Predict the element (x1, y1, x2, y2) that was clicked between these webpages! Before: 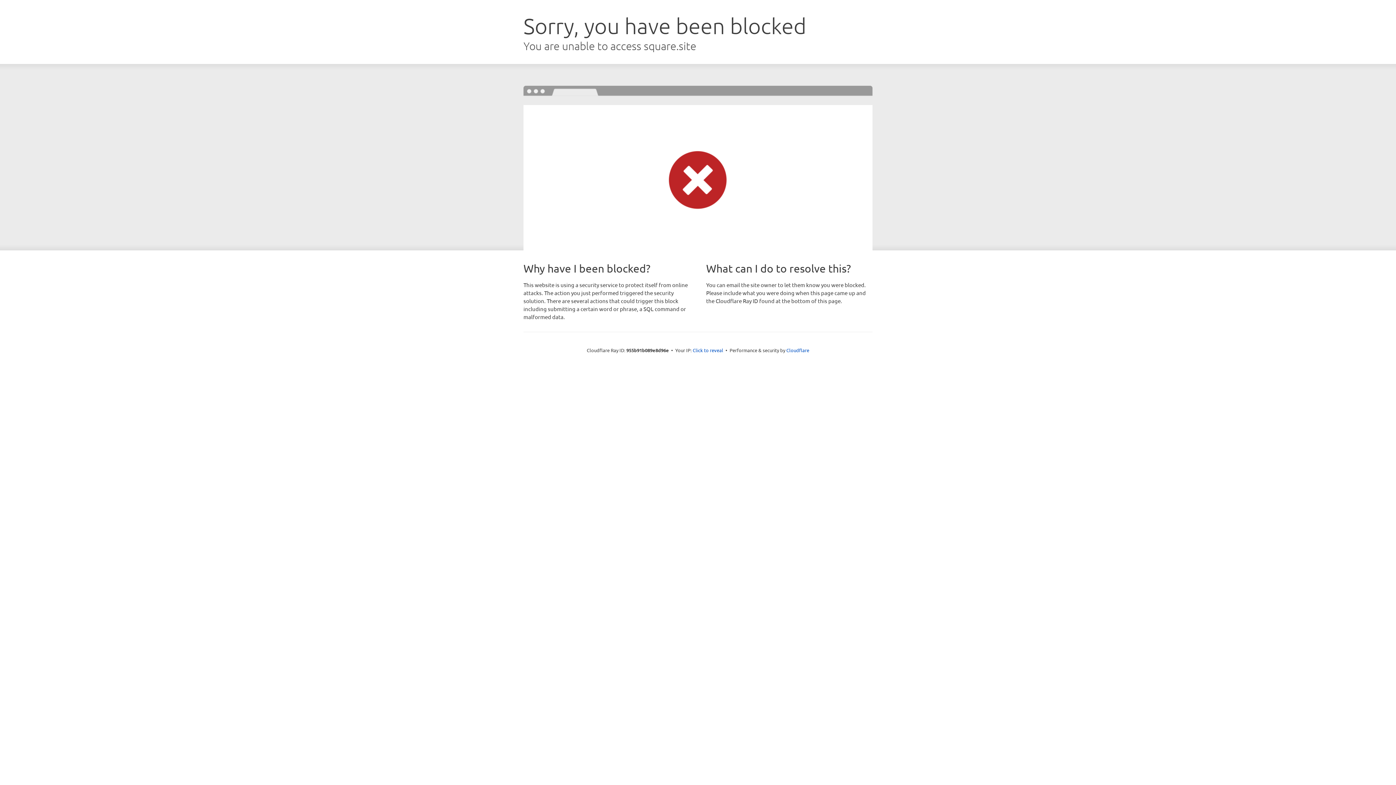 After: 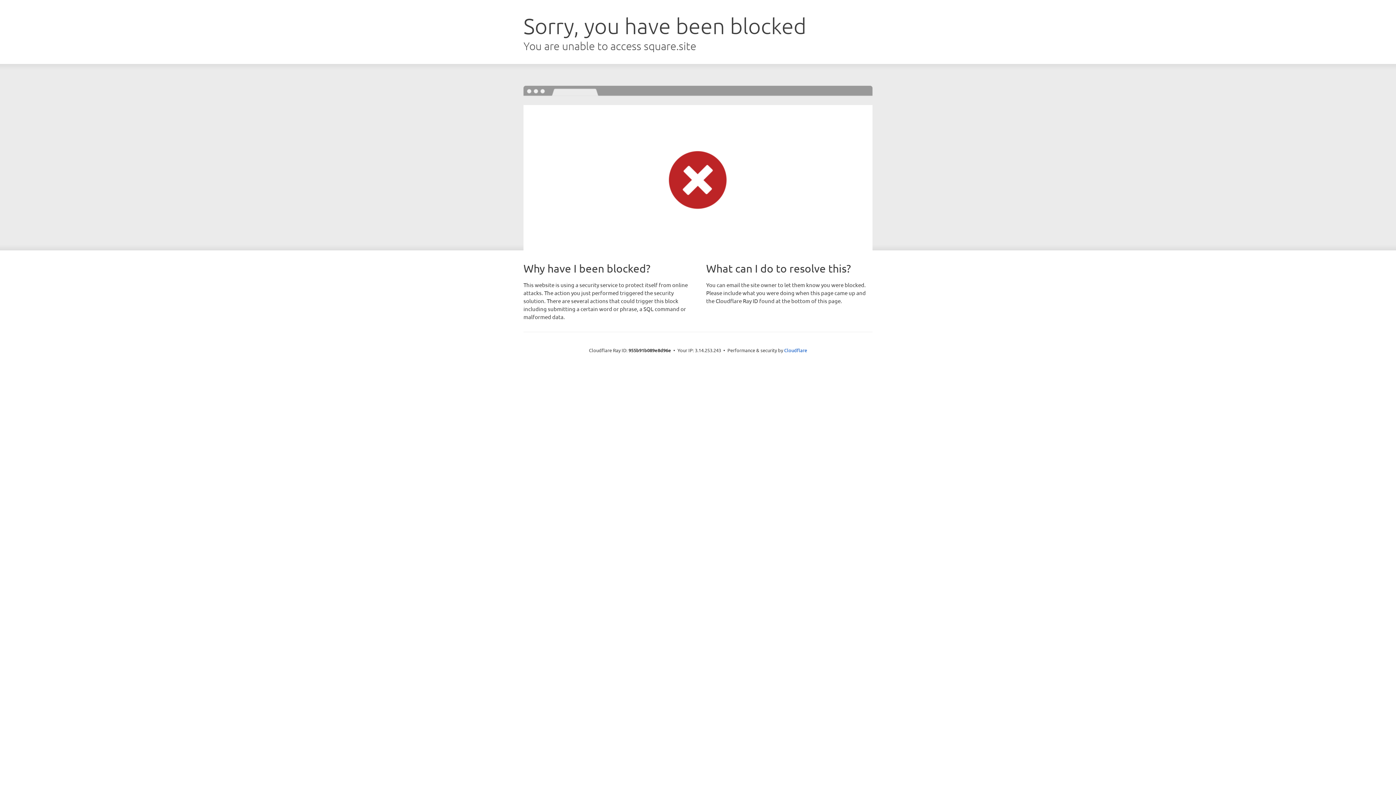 Action: bbox: (692, 346, 723, 353) label: Click to reveal